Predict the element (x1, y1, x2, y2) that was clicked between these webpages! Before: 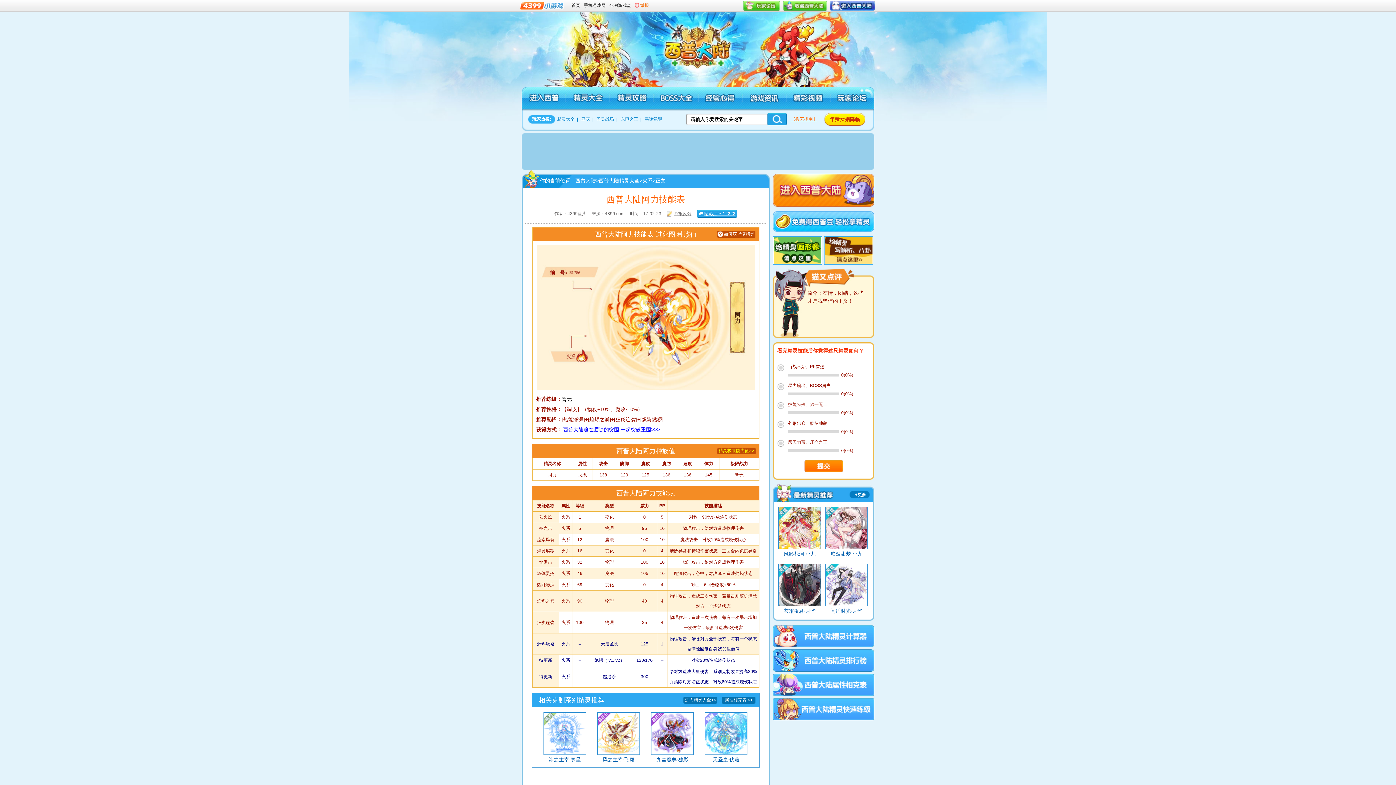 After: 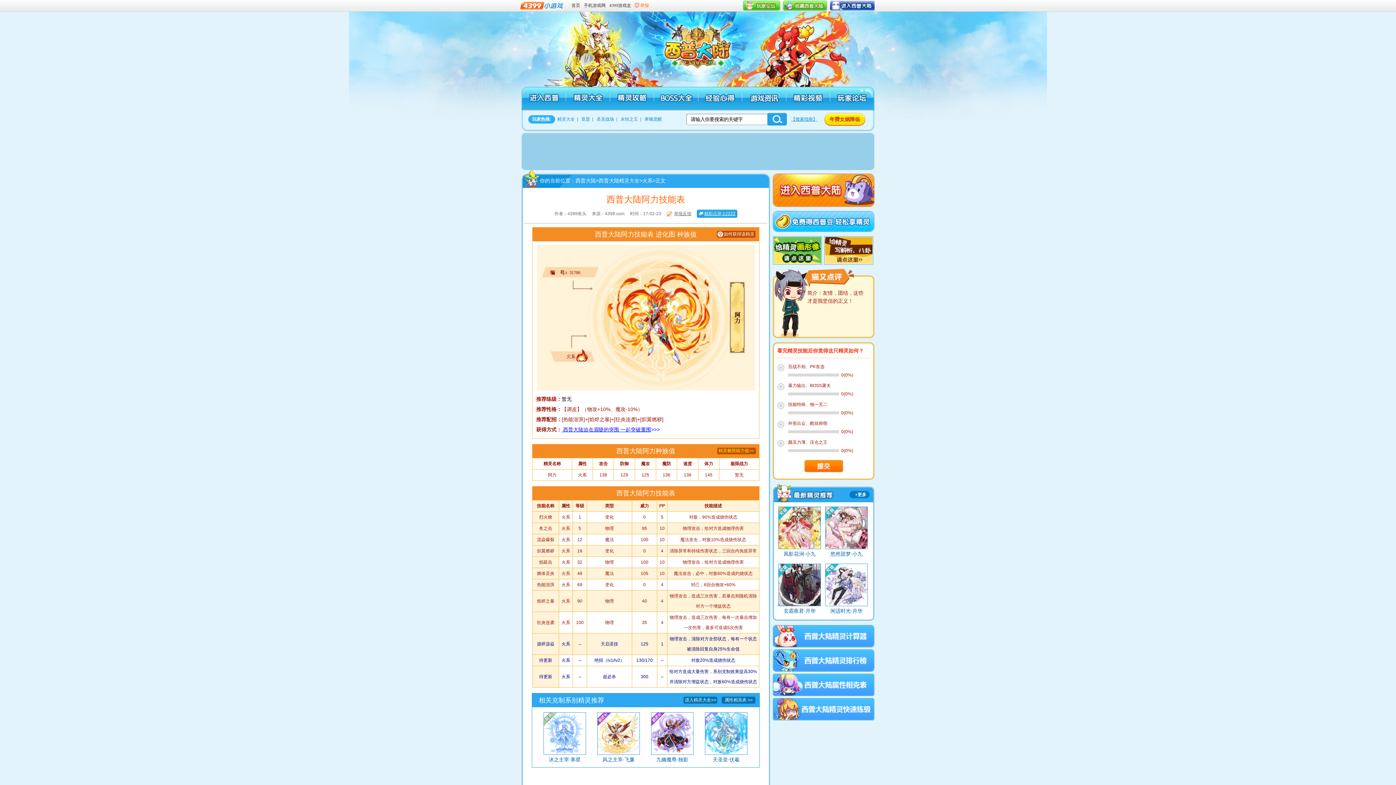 Action: label: 【搜索指南】 bbox: (791, 113, 817, 125)